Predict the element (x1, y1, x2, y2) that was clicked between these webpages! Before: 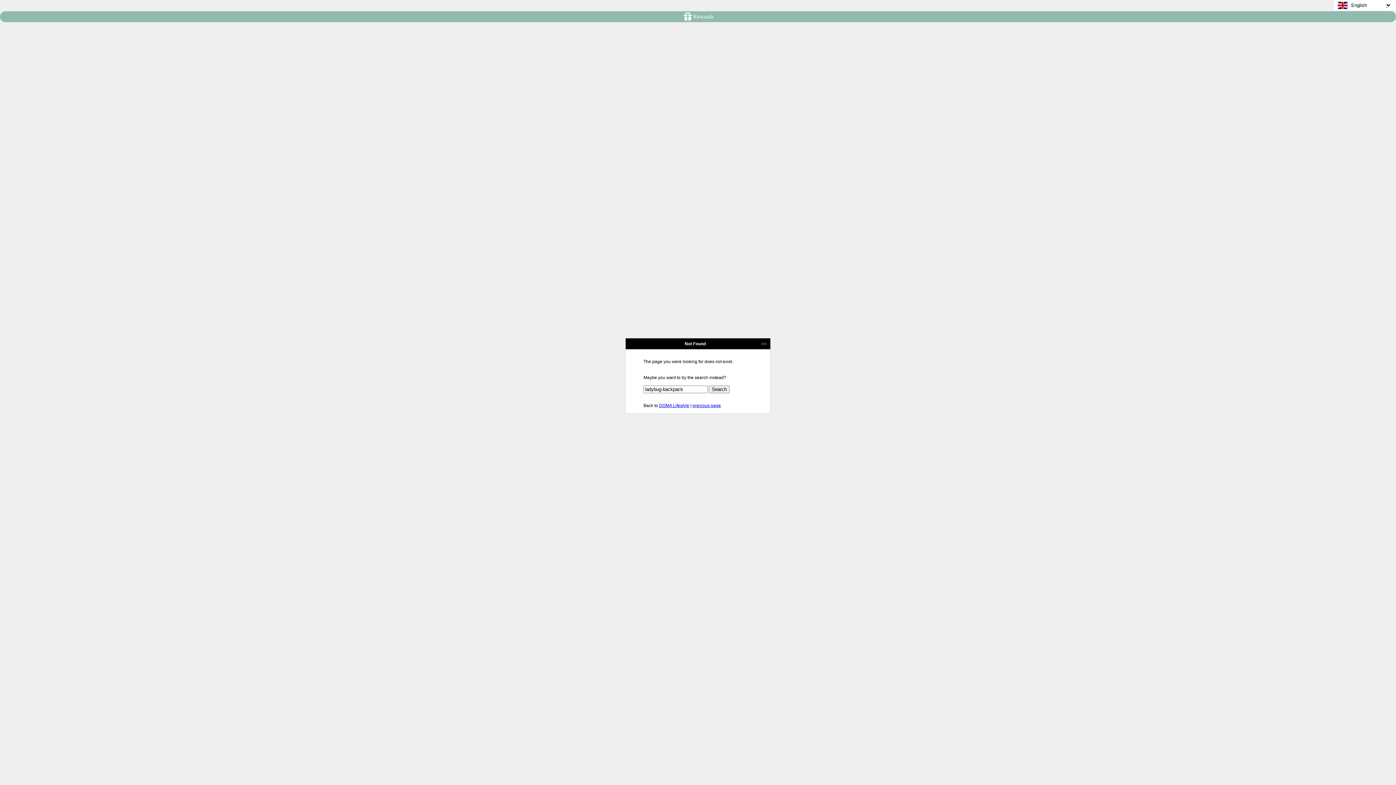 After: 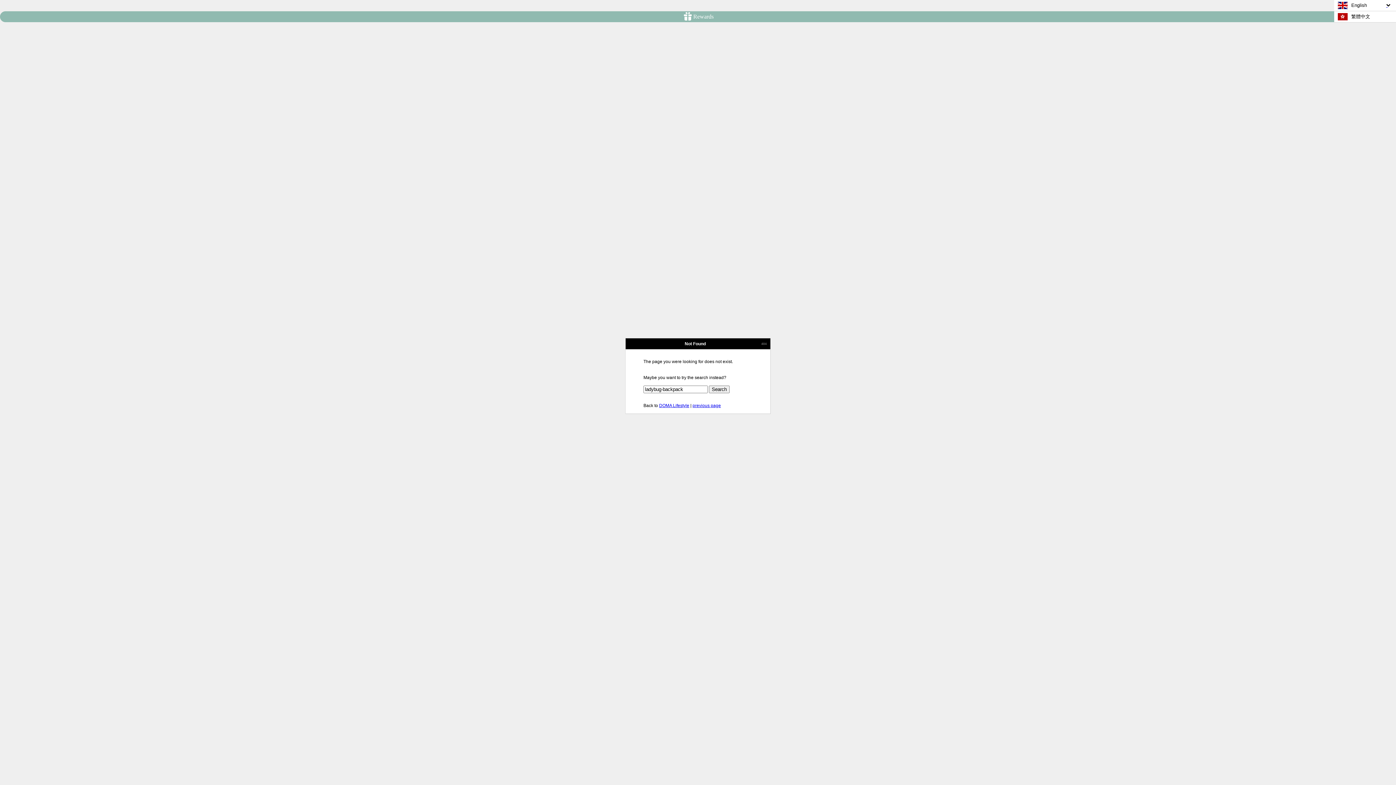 Action: label:   bbox: (1386, 0, 1390, 10)